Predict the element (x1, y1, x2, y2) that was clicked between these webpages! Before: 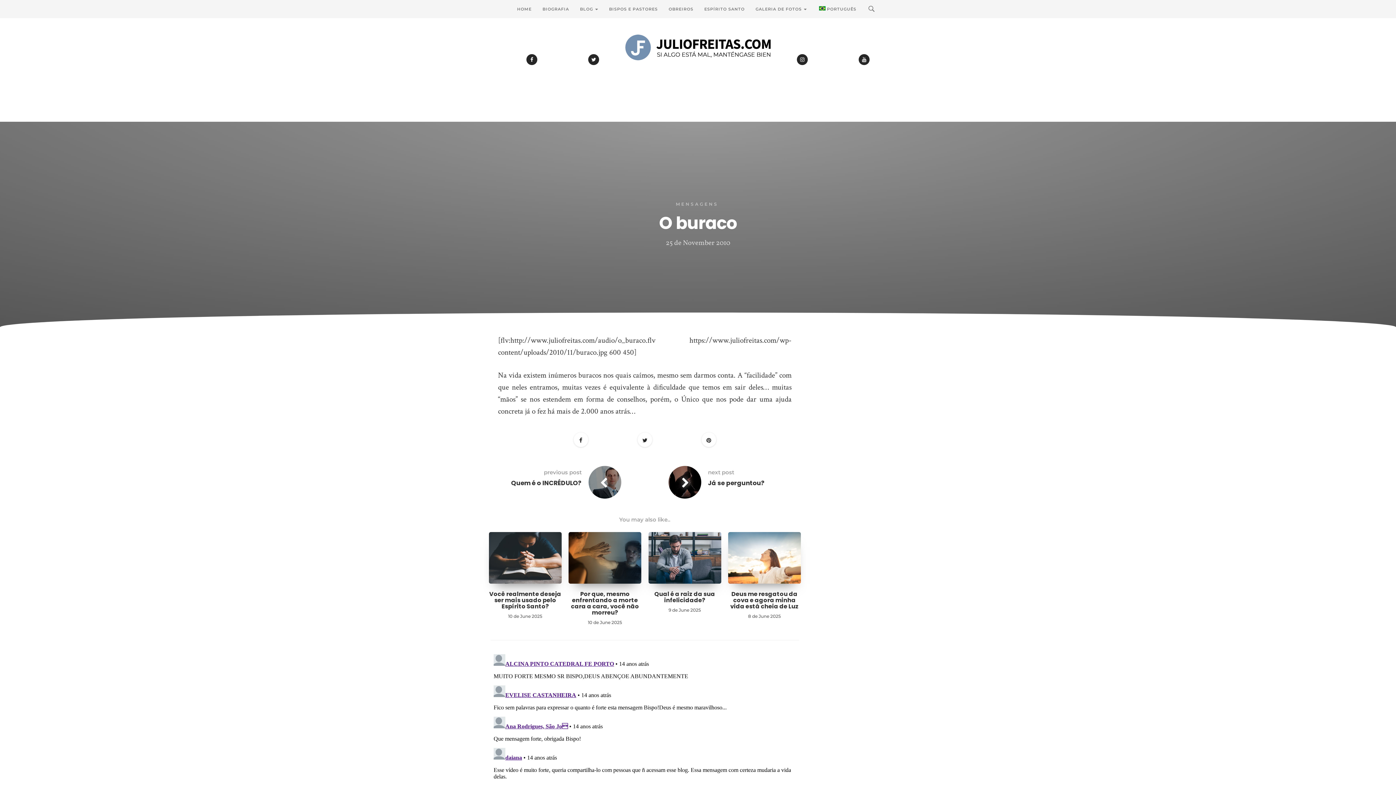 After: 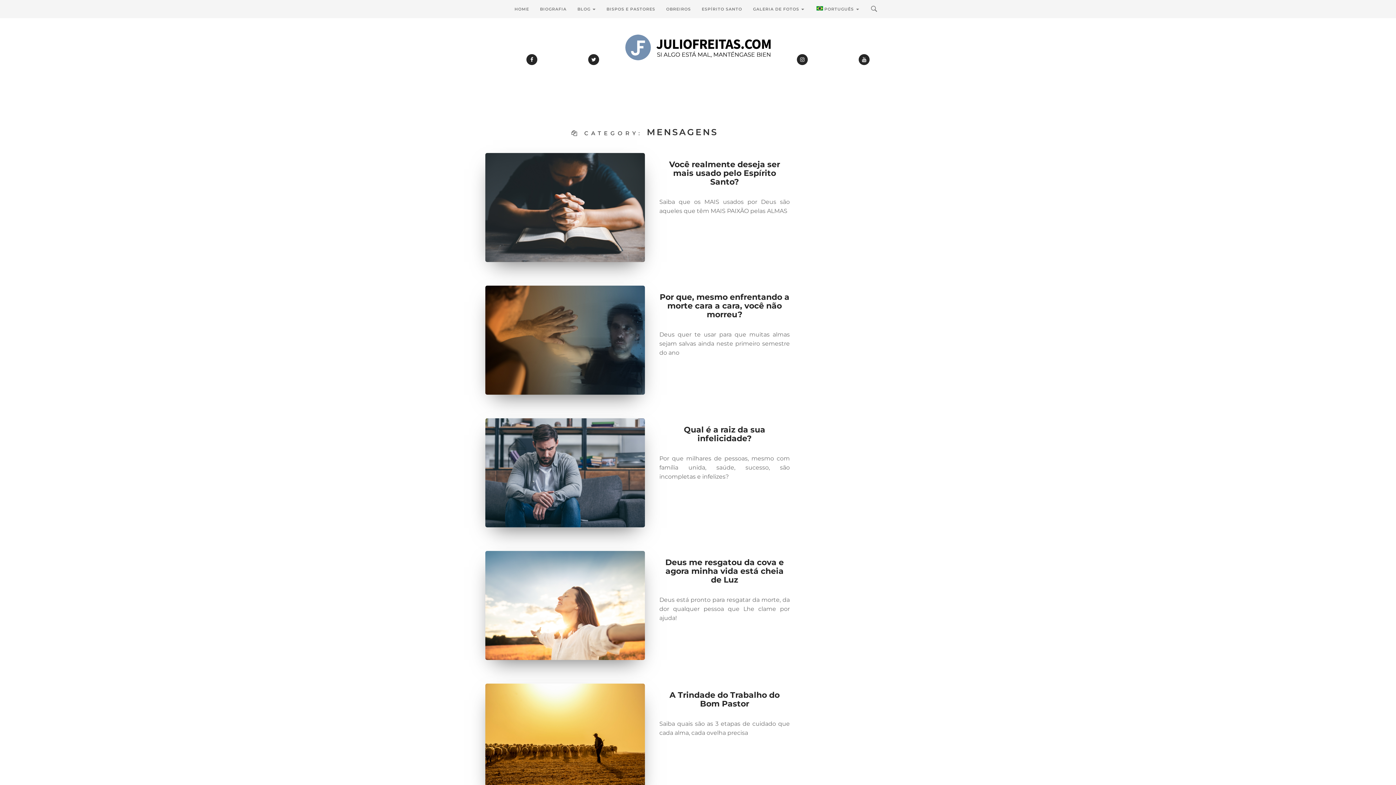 Action: bbox: (676, 201, 720, 206) label: MENSAGENS